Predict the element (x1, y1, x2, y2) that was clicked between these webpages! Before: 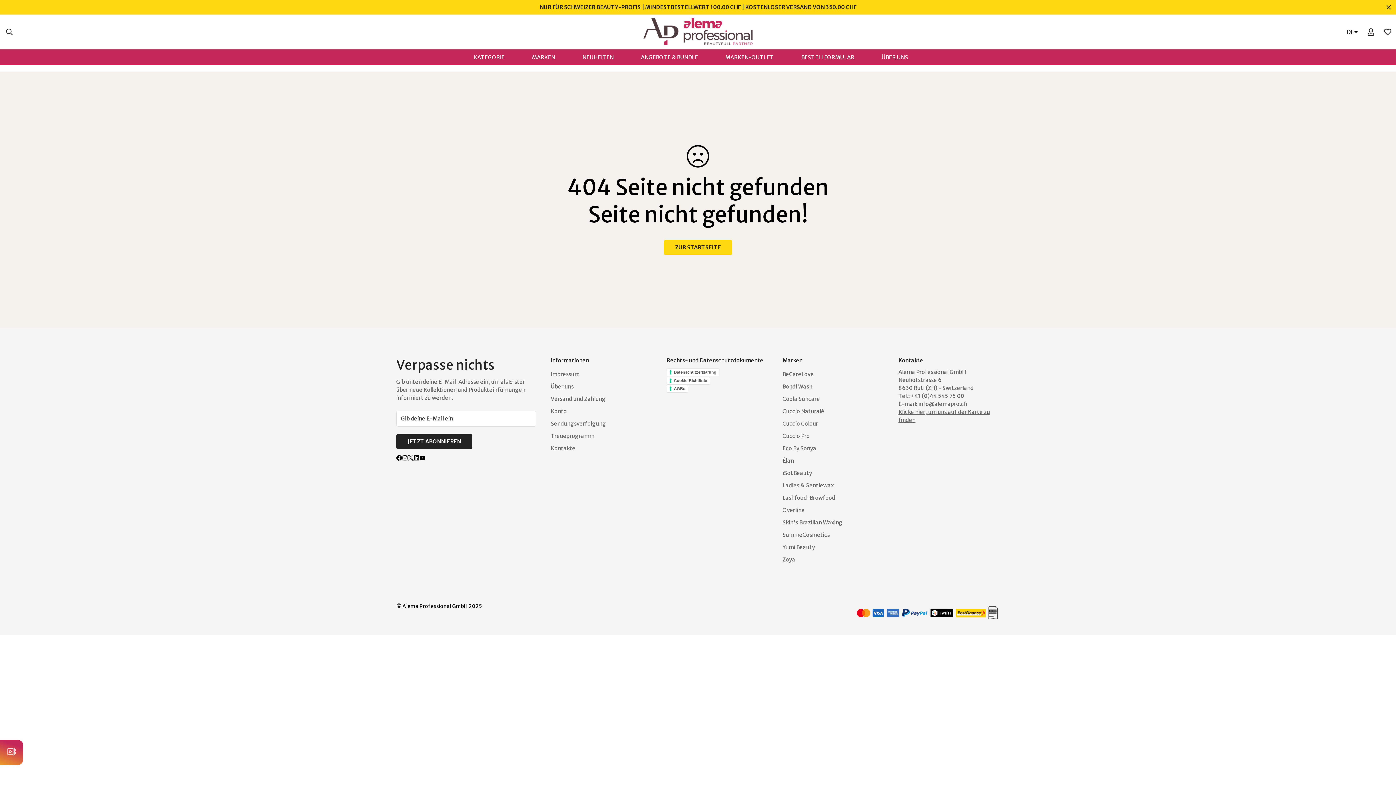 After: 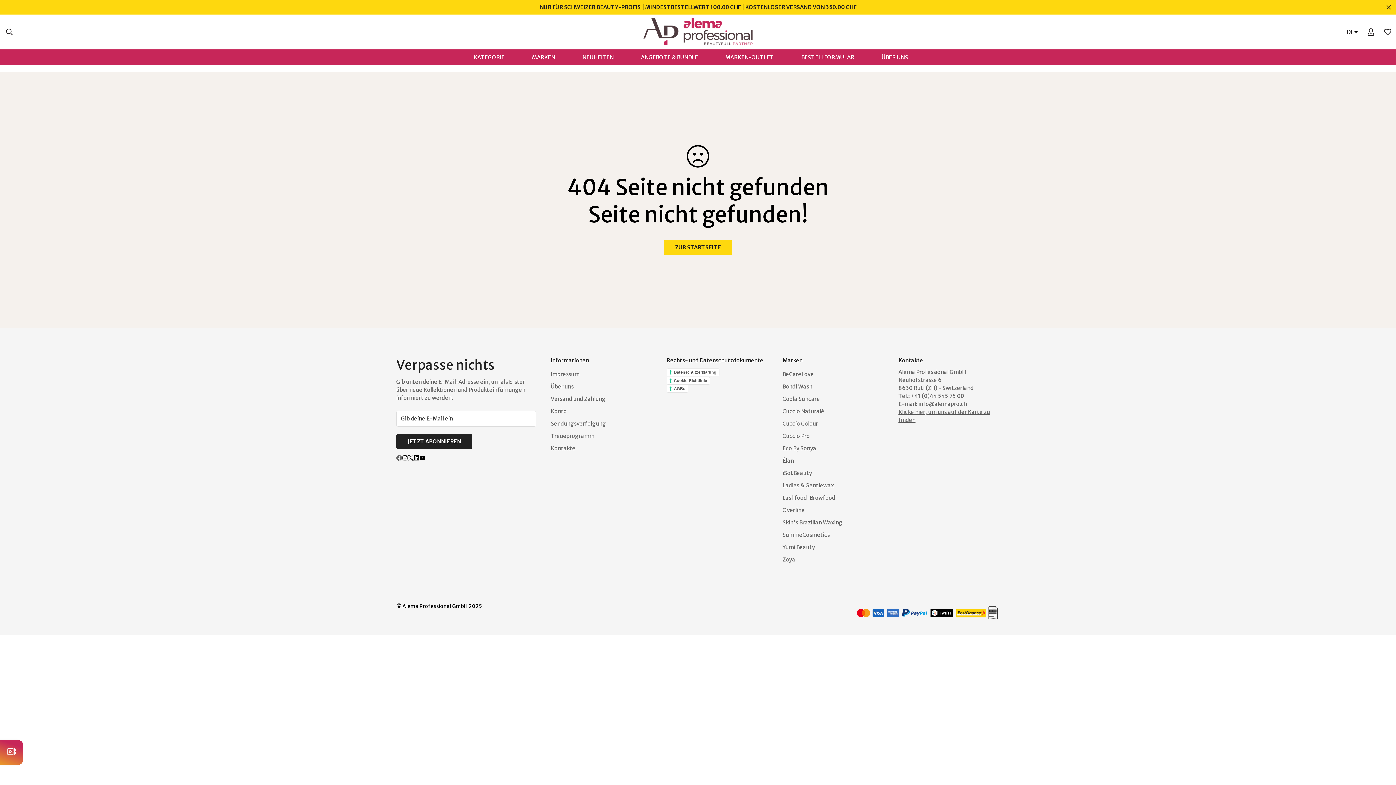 Action: bbox: (396, 455, 402, 461) label: Facebook